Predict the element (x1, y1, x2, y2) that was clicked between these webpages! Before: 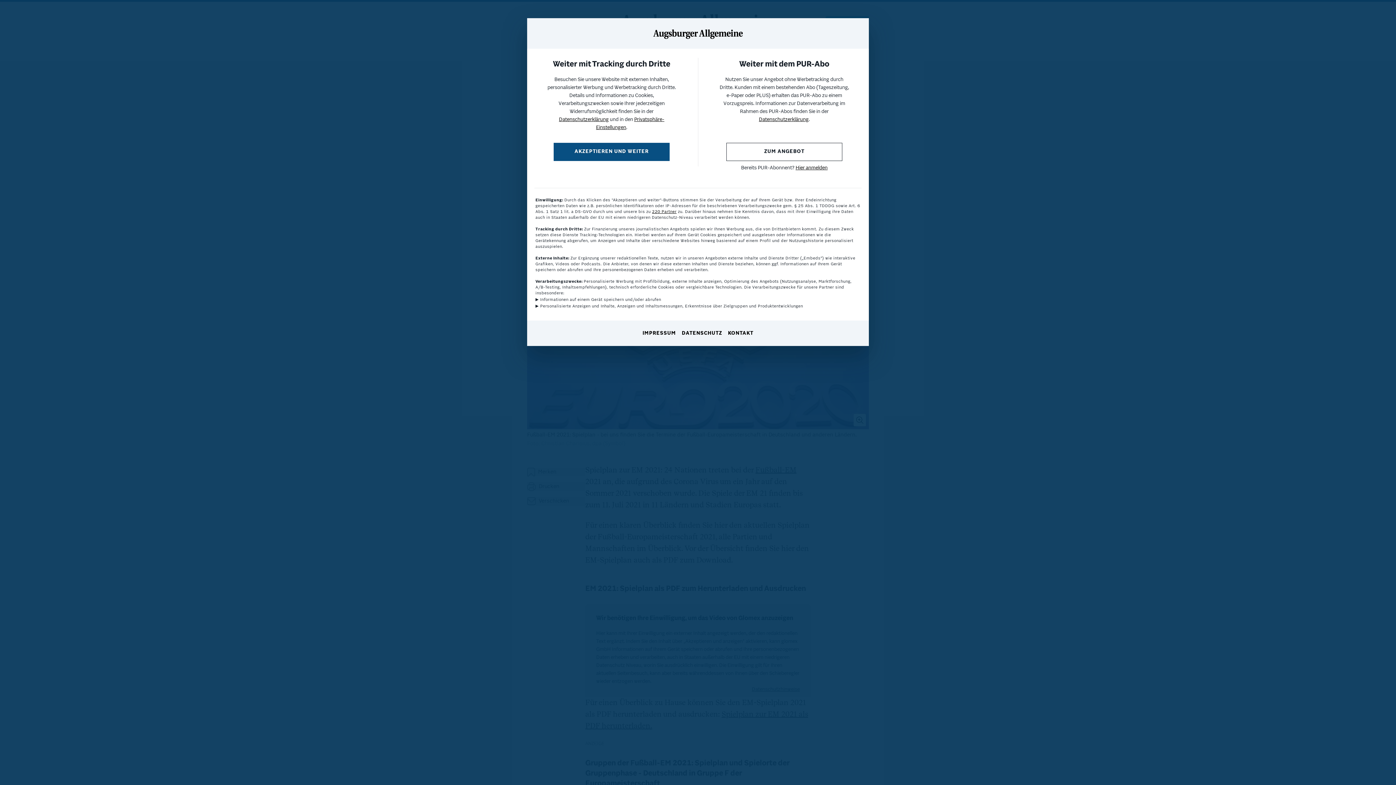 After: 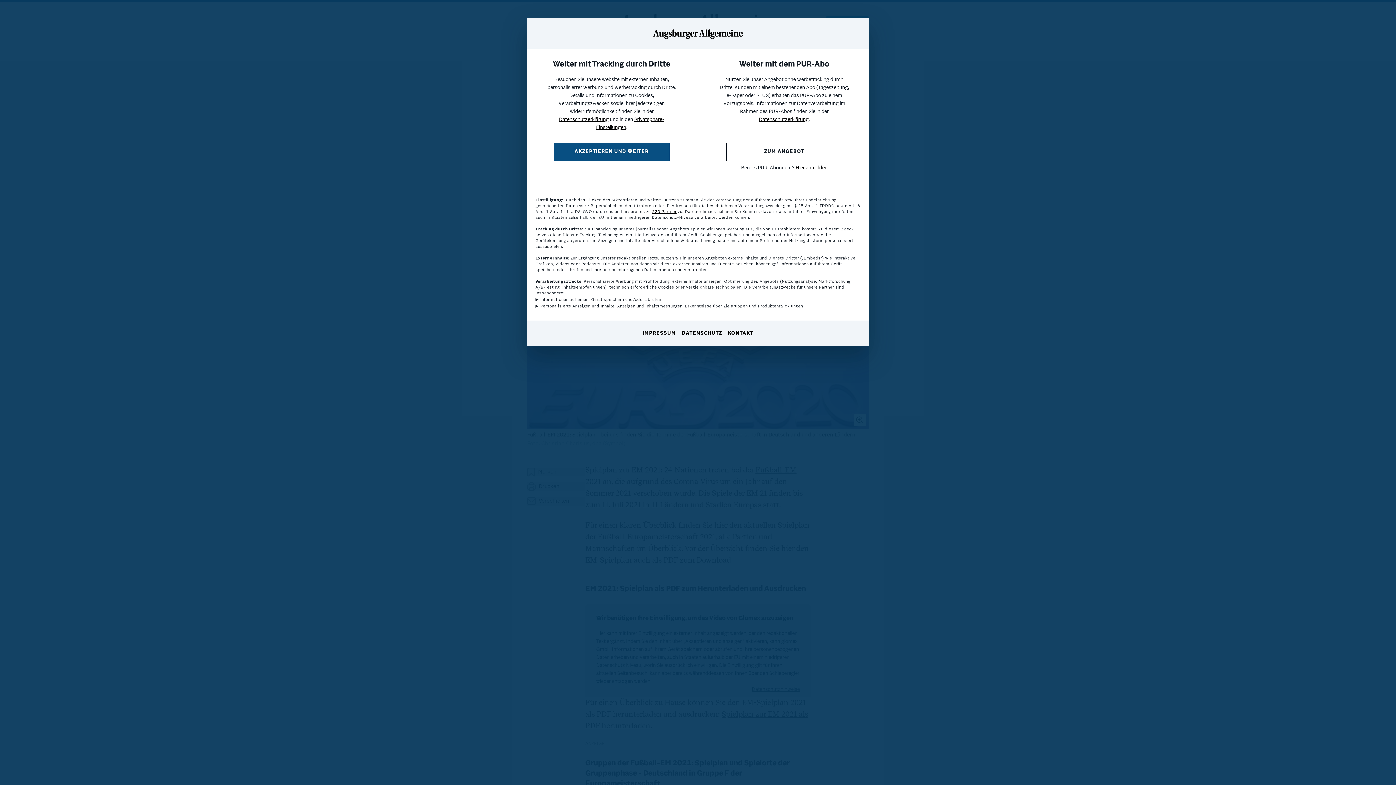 Action: bbox: (682, 330, 722, 337) label: DATENSCHUTZ